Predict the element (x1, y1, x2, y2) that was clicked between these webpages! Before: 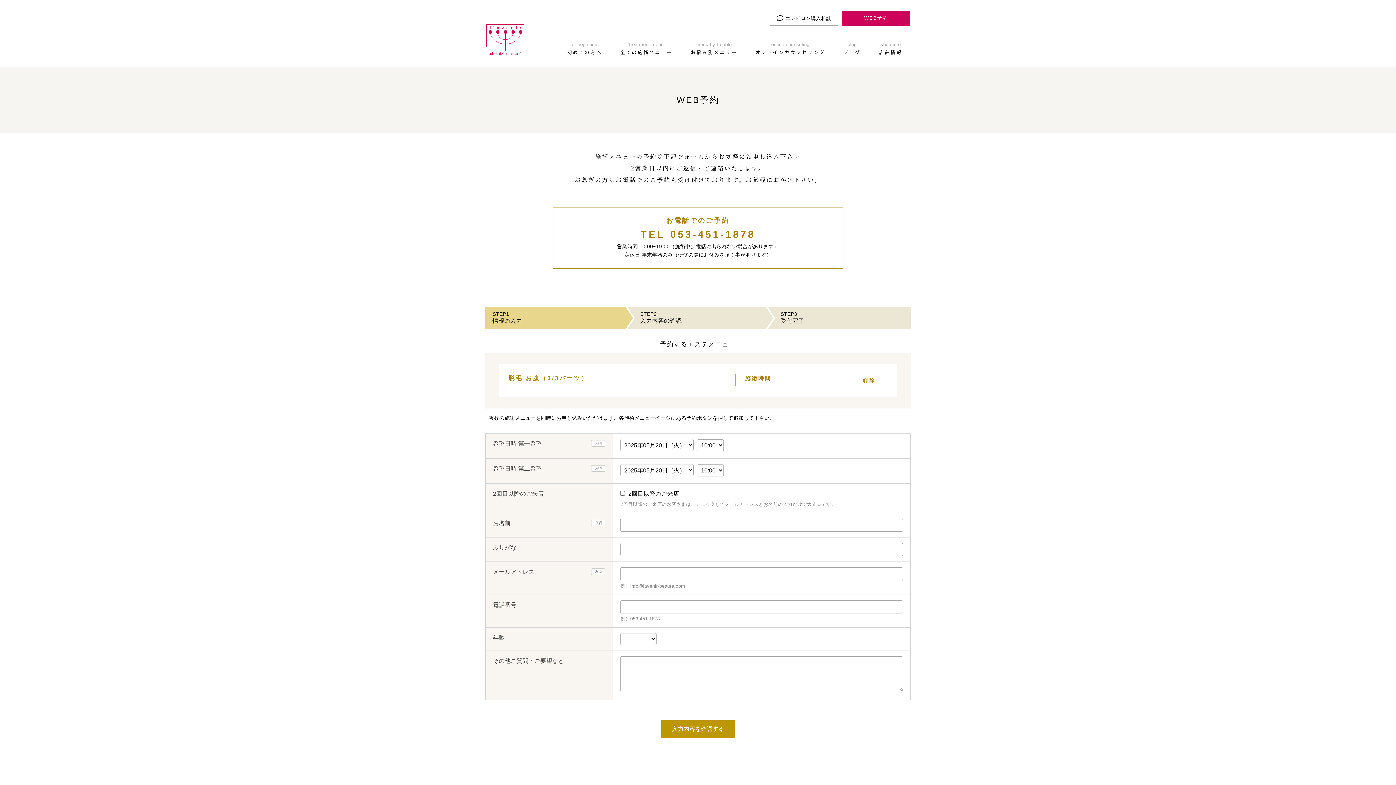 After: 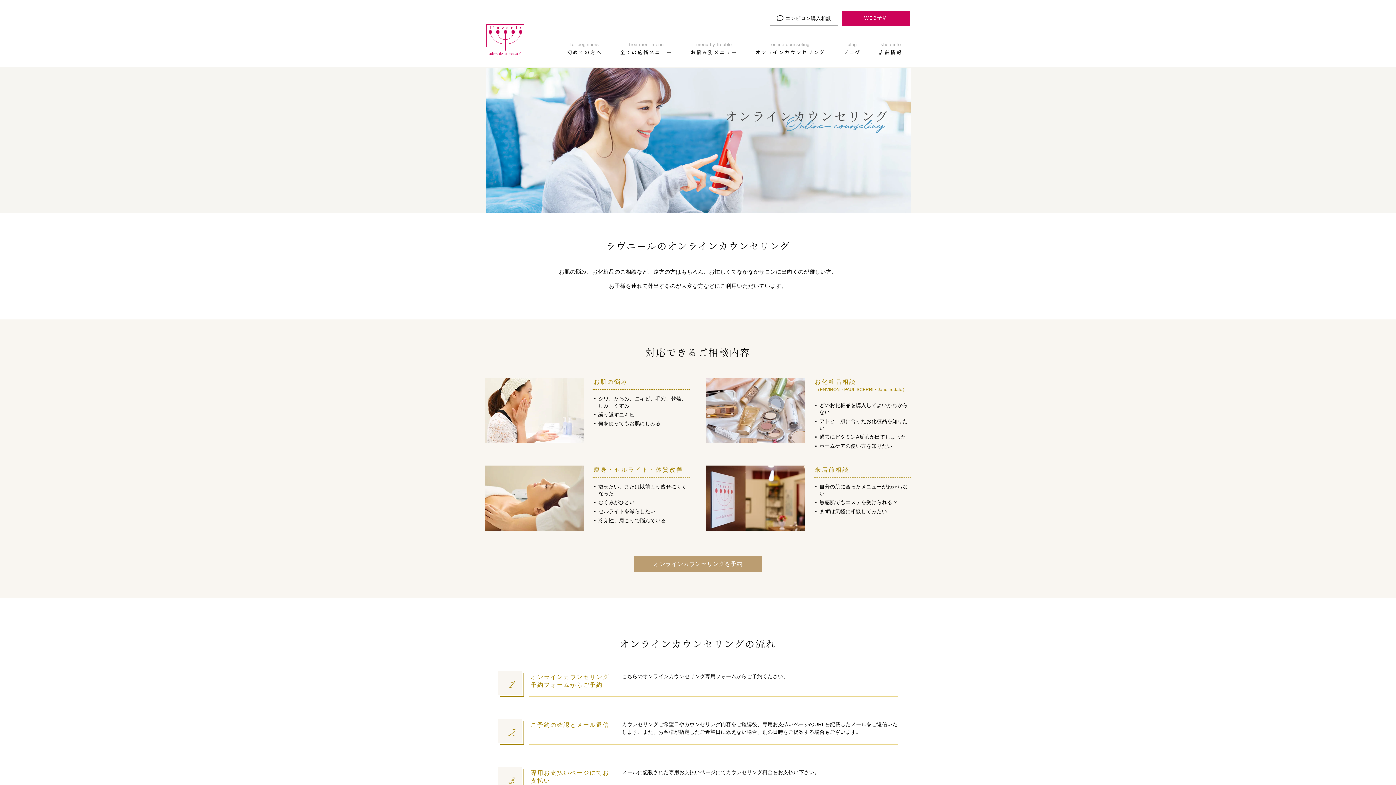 Action: label: online counseling
オンラインカウンセリング bbox: (754, 40, 826, 56)